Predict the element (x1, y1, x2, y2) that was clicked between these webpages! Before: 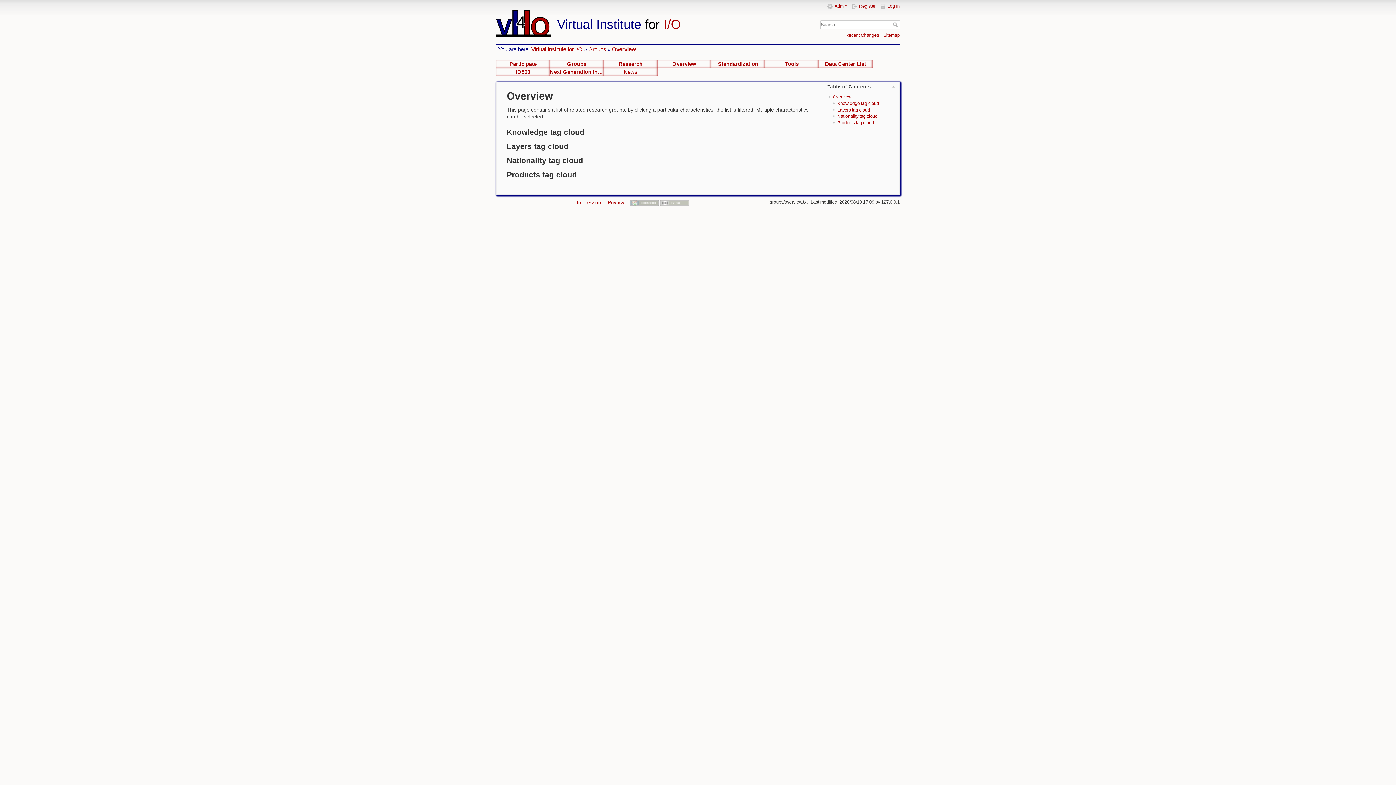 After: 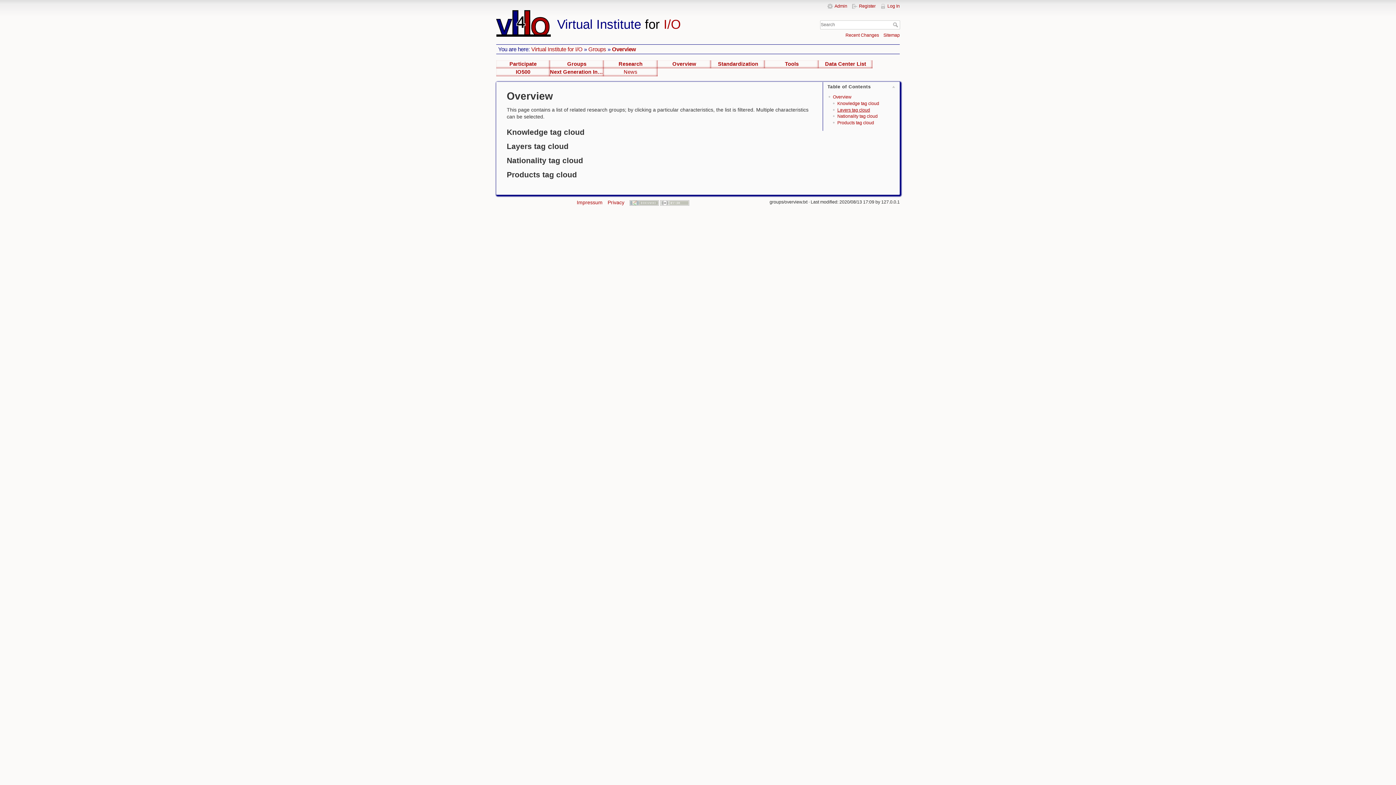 Action: label: Layers tag cloud bbox: (837, 107, 870, 112)